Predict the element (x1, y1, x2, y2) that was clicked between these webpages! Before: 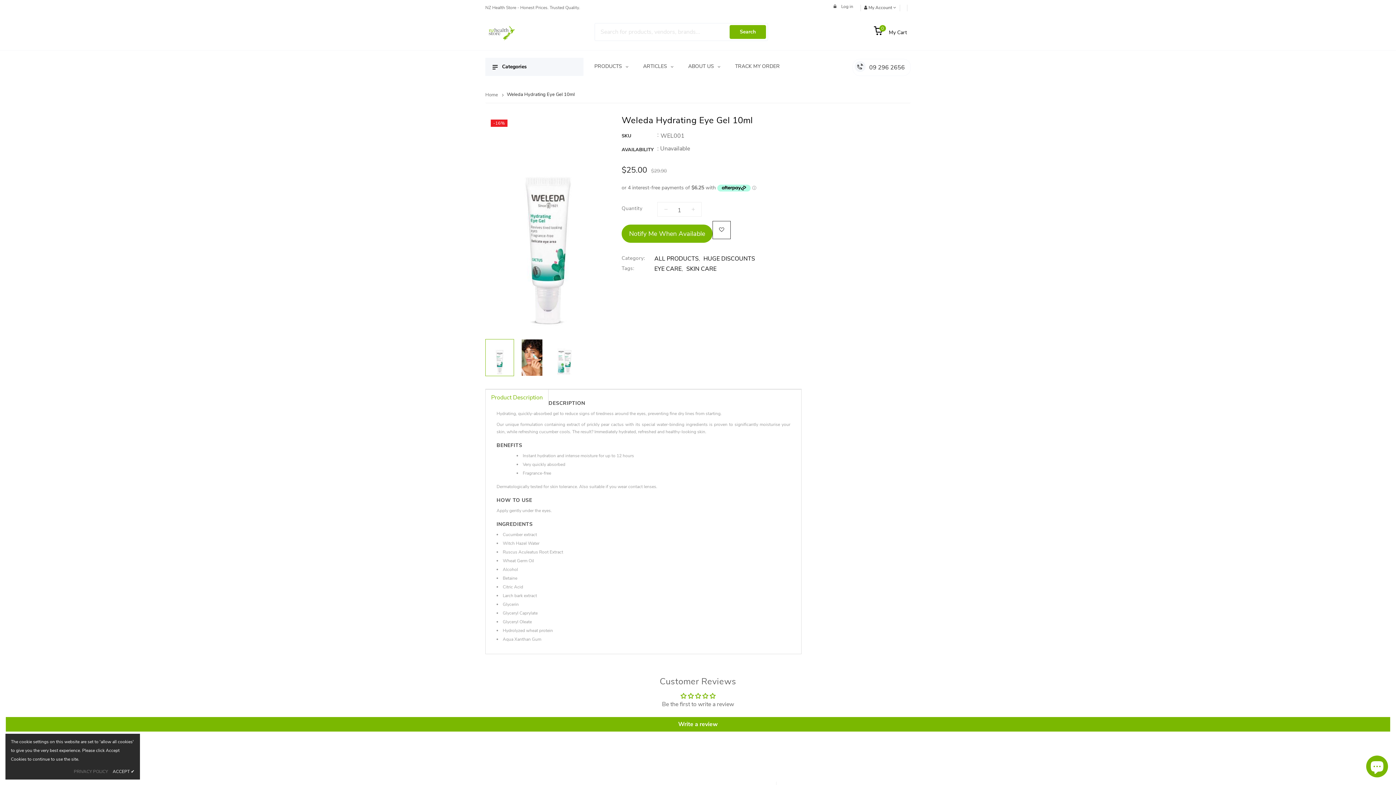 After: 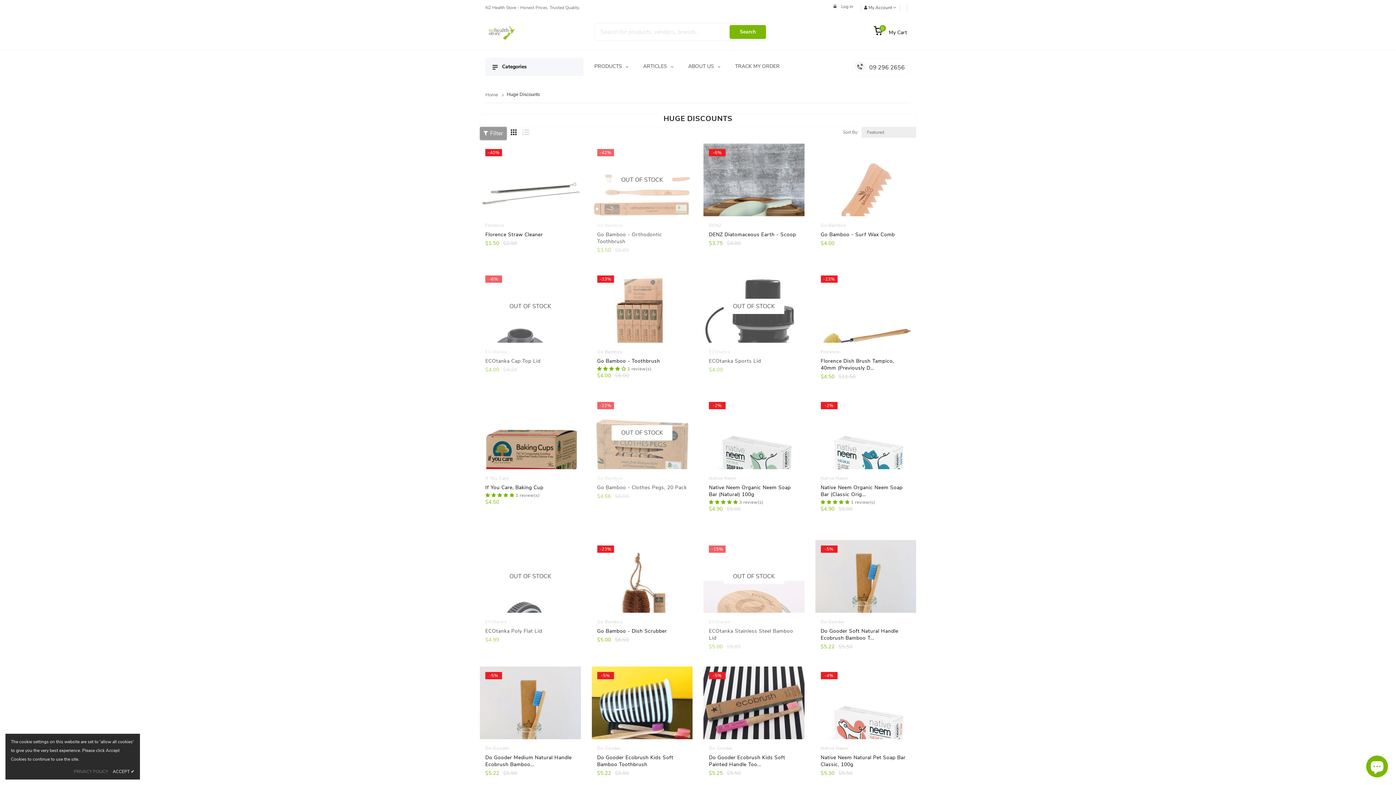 Action: label: HUGE DISCOUNTS bbox: (703, 255, 755, 263)